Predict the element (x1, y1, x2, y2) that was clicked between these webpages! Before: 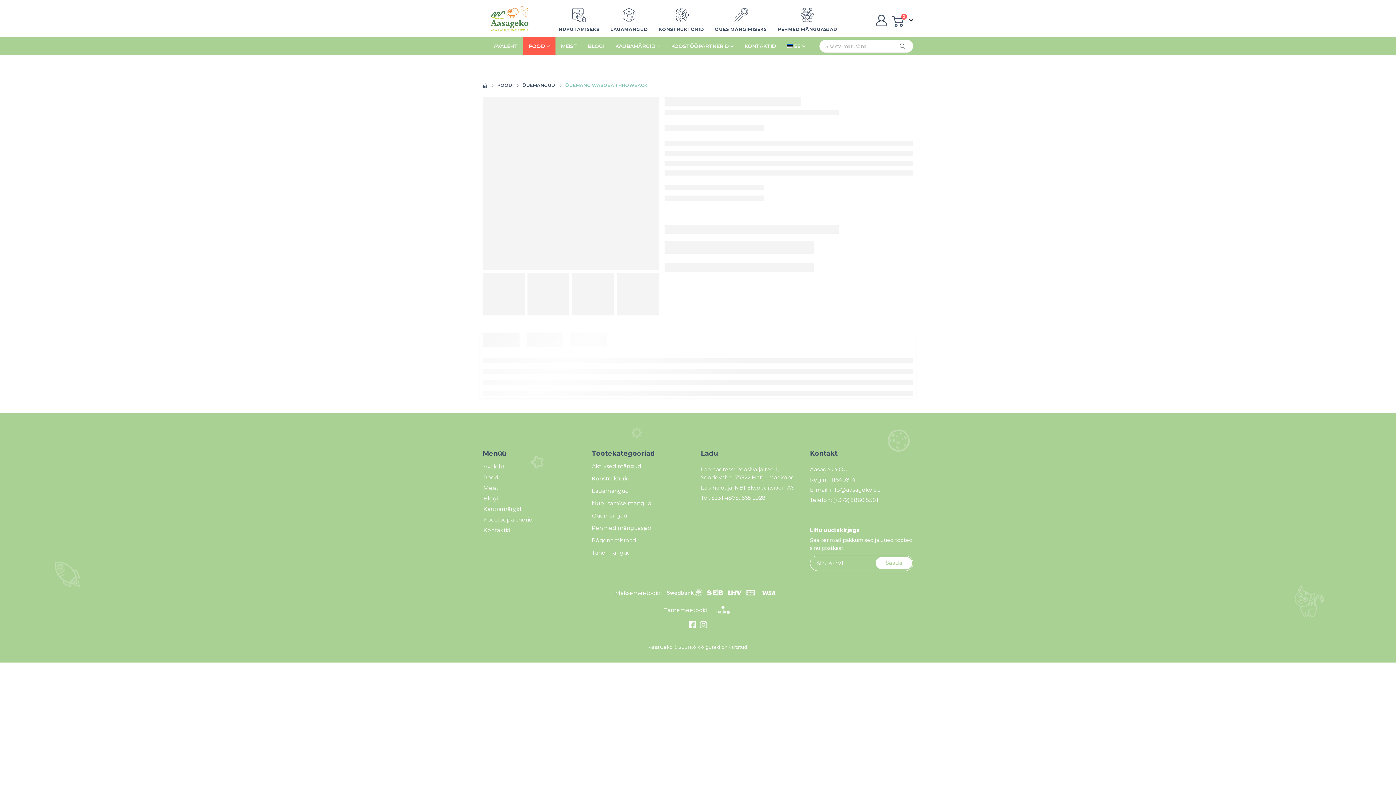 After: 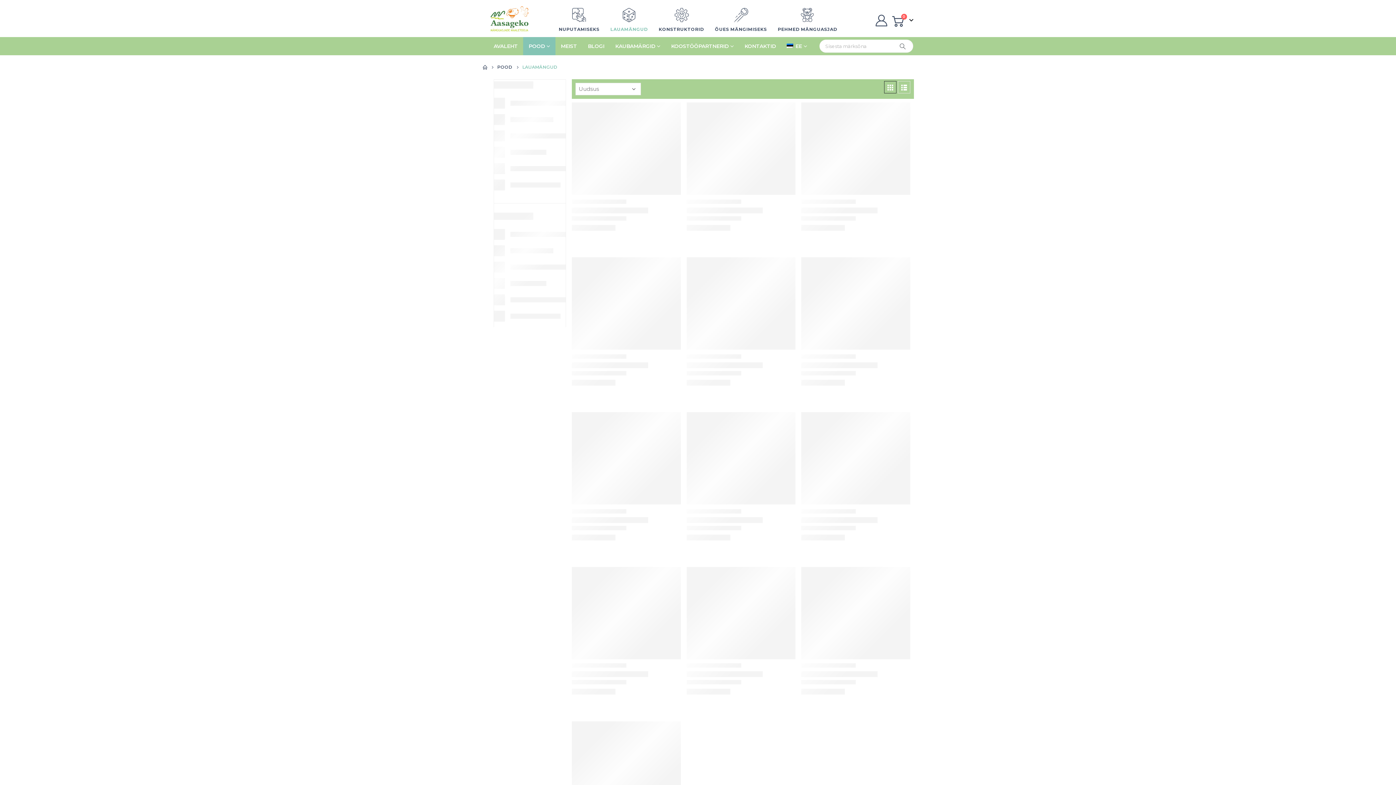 Action: bbox: (605, 20, 653, 32) label: LAUAMÄNGUD